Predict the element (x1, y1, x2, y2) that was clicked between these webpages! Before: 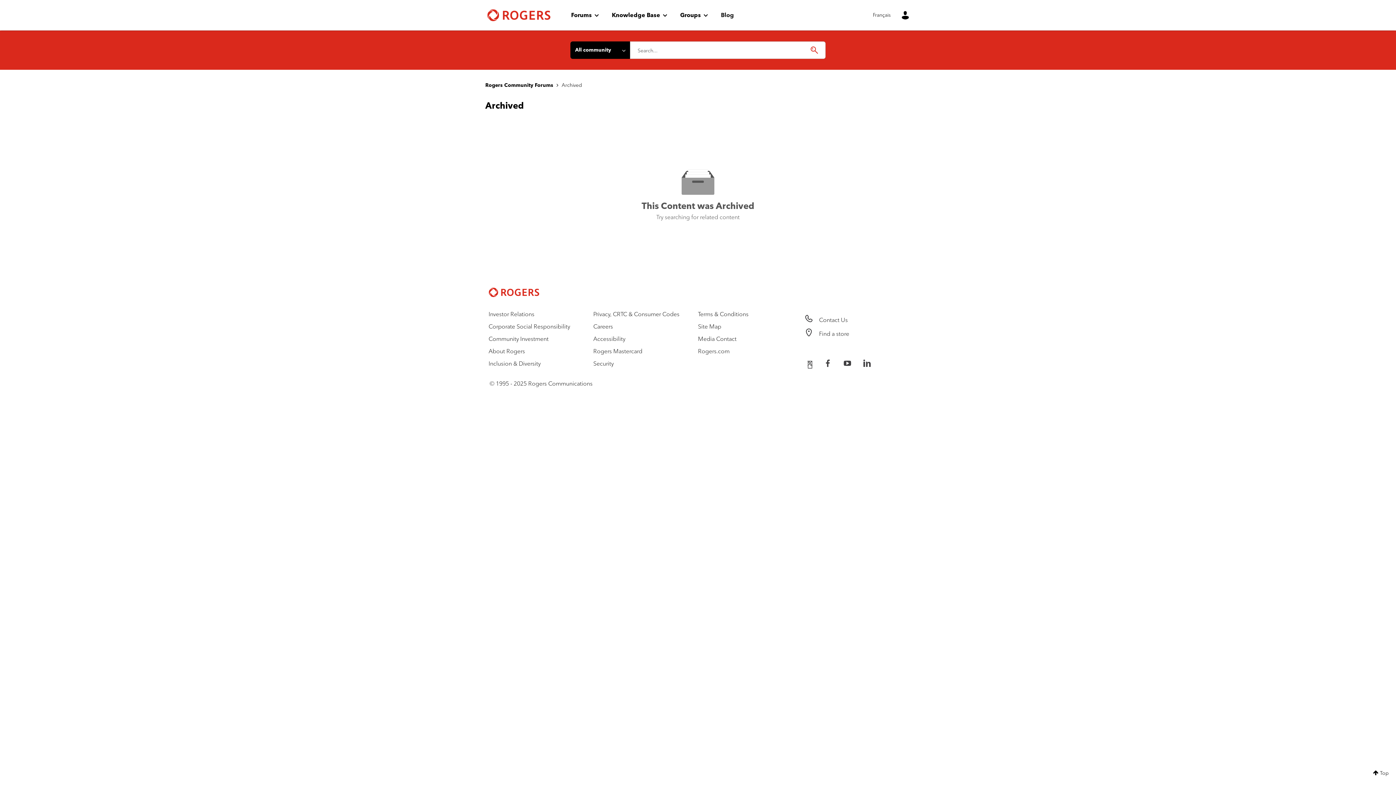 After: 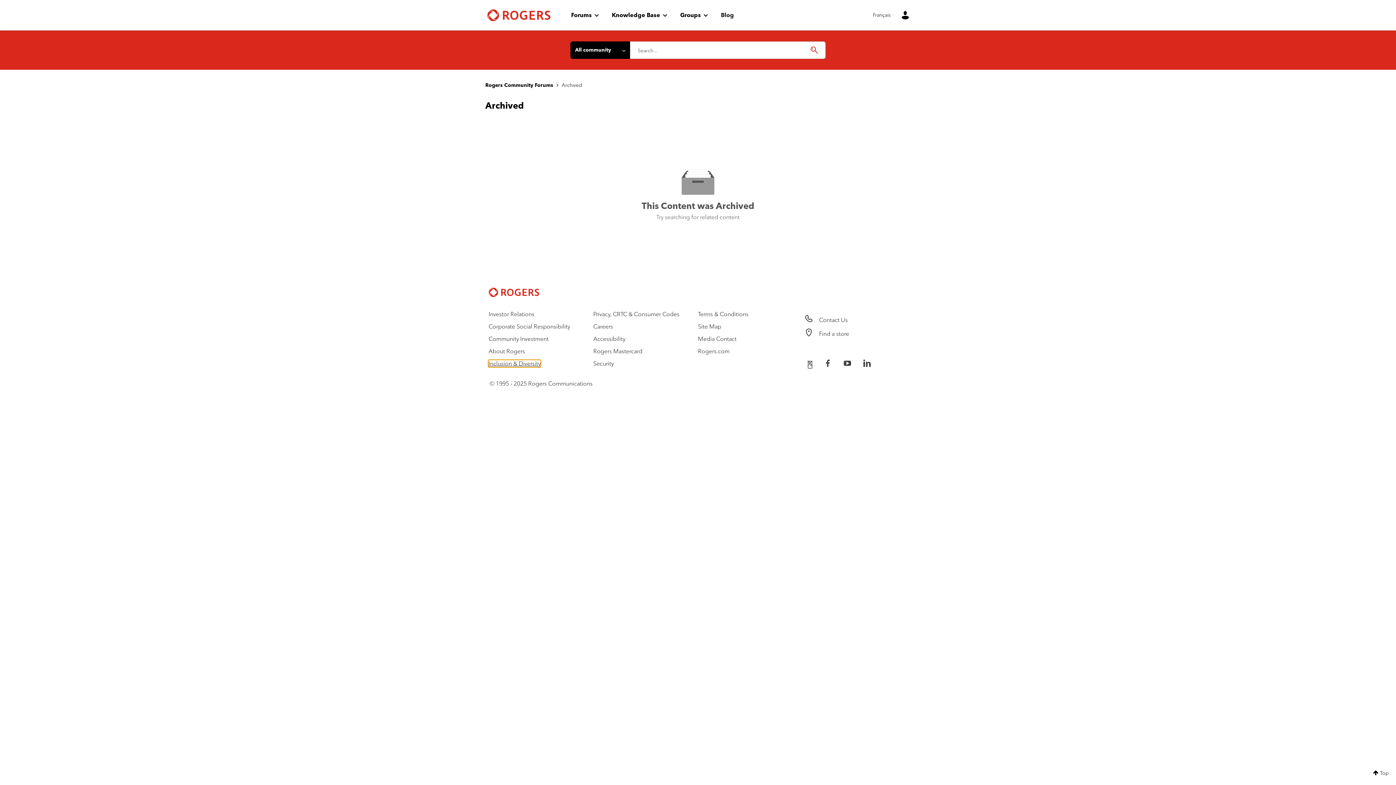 Action: label: Inclusion & Diversity bbox: (488, 360, 540, 367)